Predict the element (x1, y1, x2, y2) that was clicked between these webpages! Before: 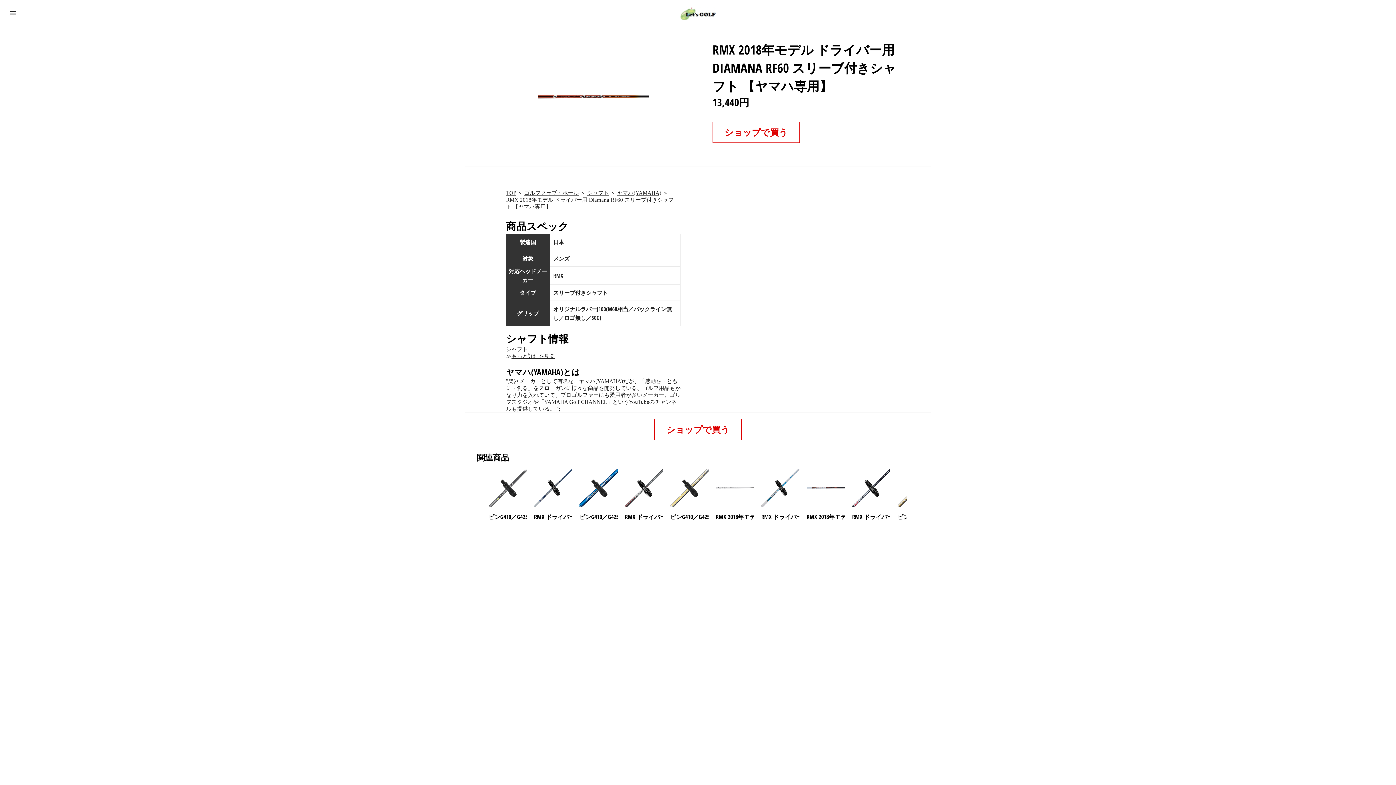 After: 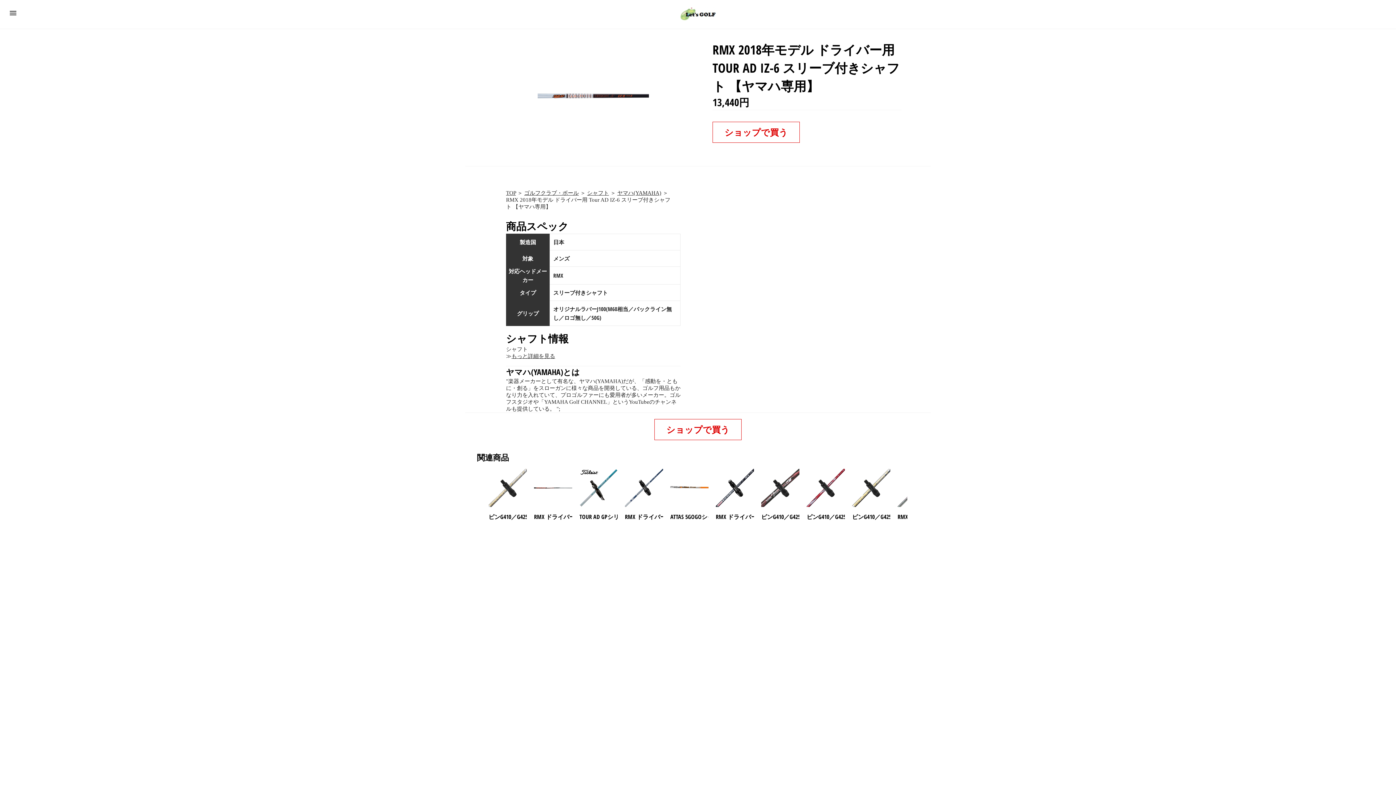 Action: label: RMX 2018年モデル ドライバー用 TOUR AD IZ-6 スリーブ付きシャフト 【ヤマハ専用】 bbox: (806, 469, 845, 521)